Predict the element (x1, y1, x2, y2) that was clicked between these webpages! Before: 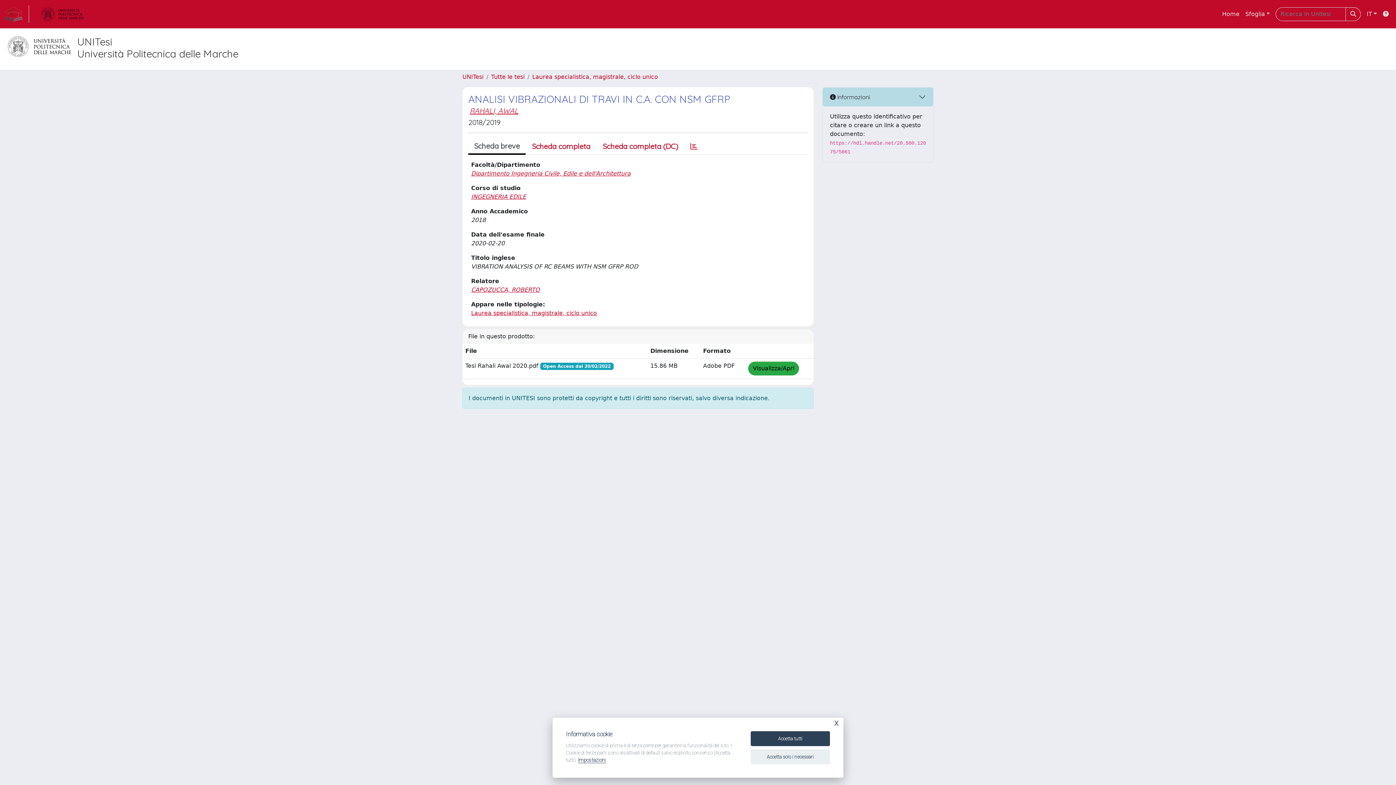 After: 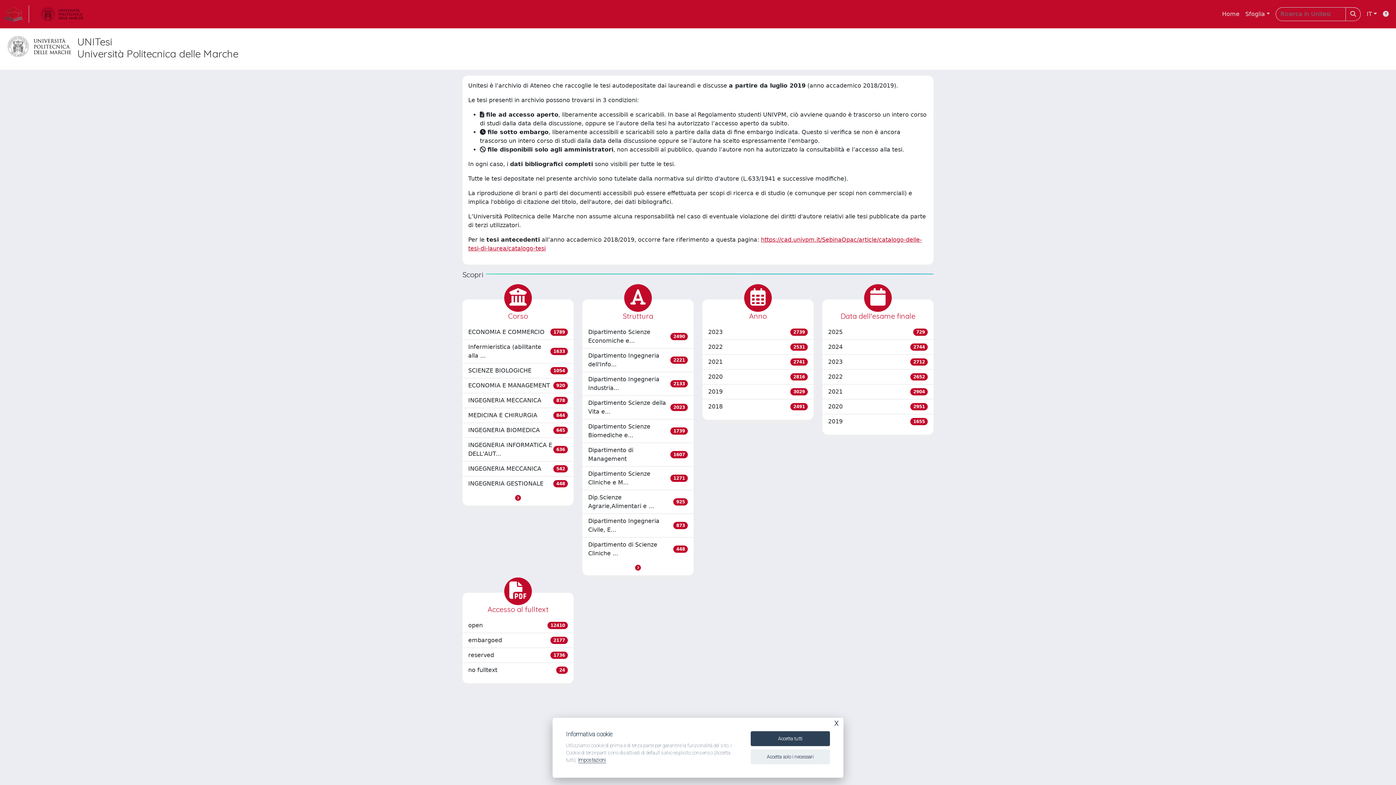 Action: bbox: (4, 5, 29, 22) label: link homepage